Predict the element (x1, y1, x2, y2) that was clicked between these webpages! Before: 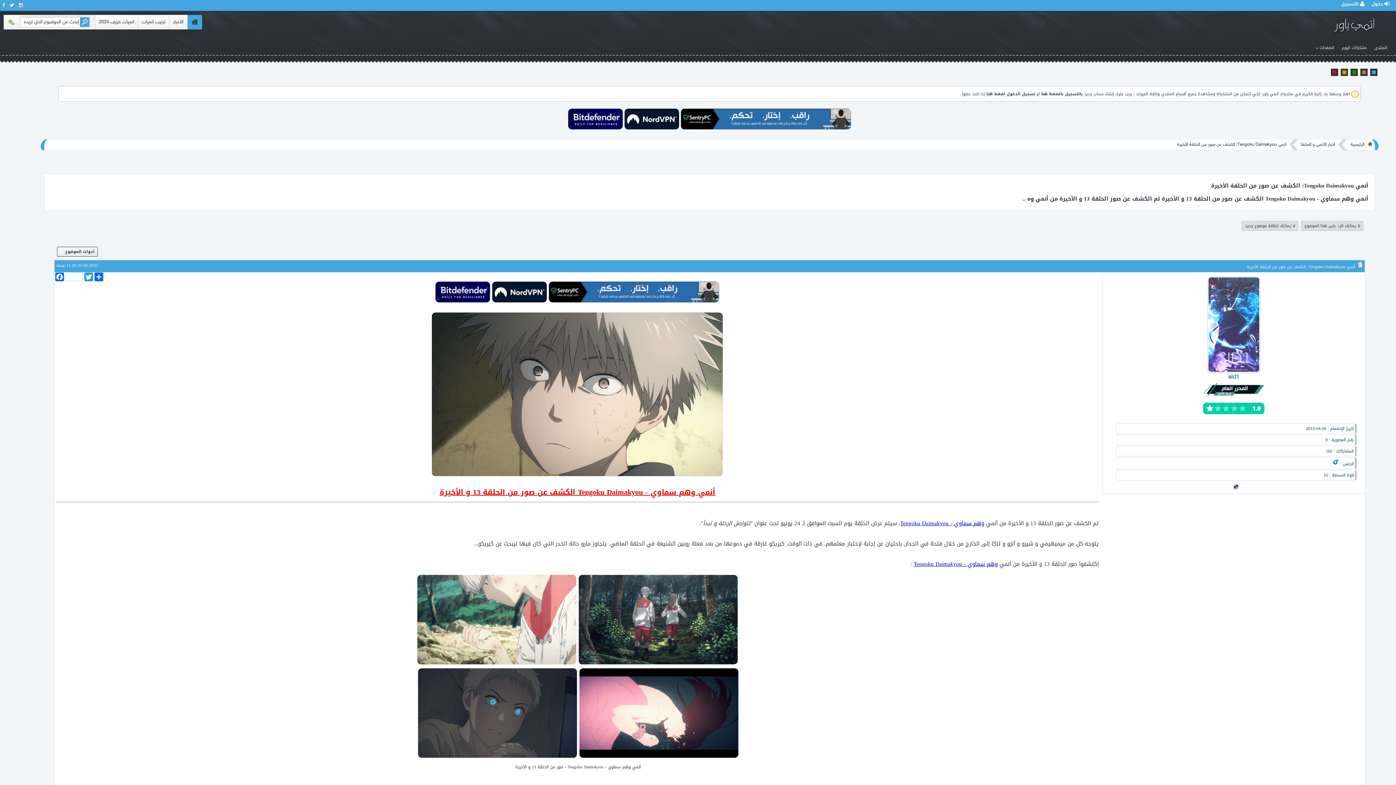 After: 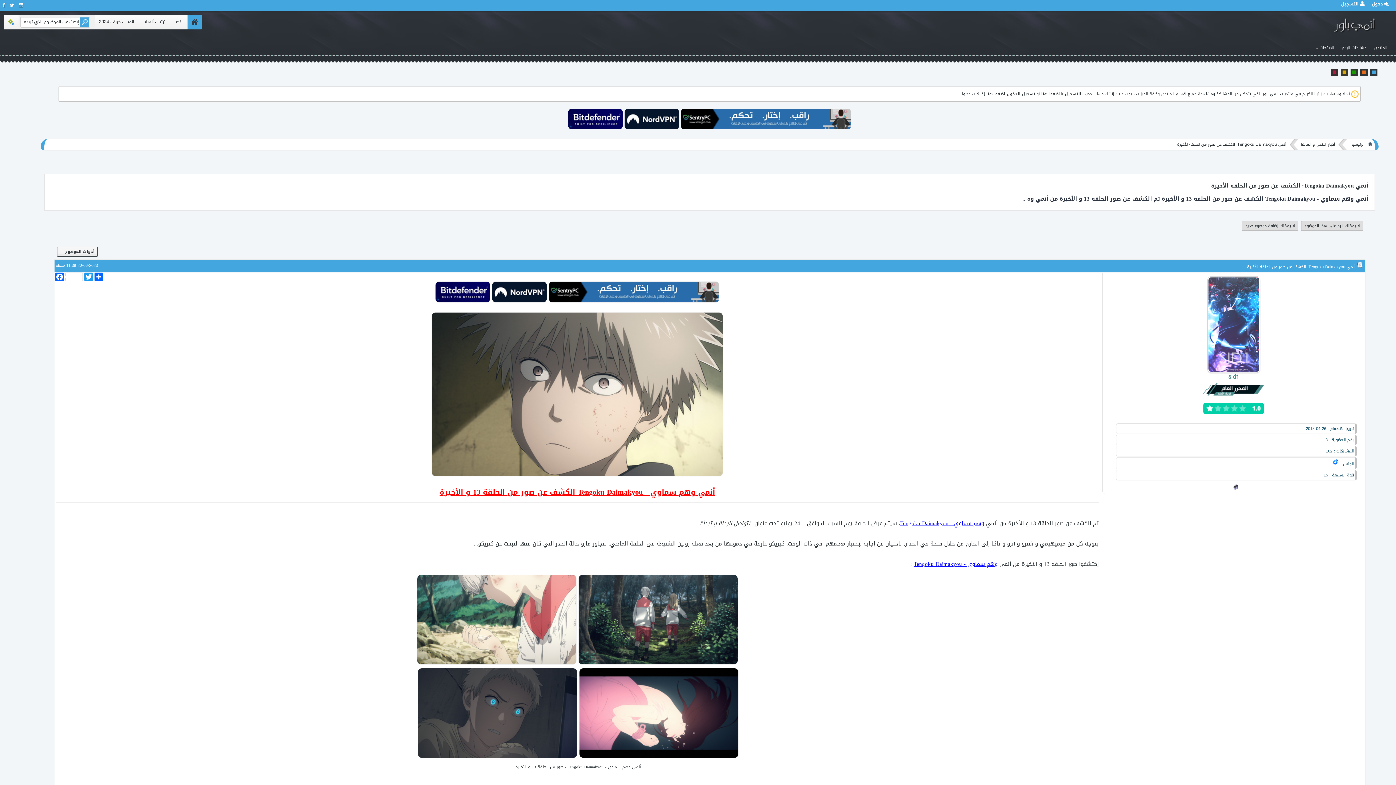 Action: bbox: (1247, 263, 1355, 270) label: أنمي Tengoku Daimakyou: الكشف عن صور من الحلقة الأخيرة